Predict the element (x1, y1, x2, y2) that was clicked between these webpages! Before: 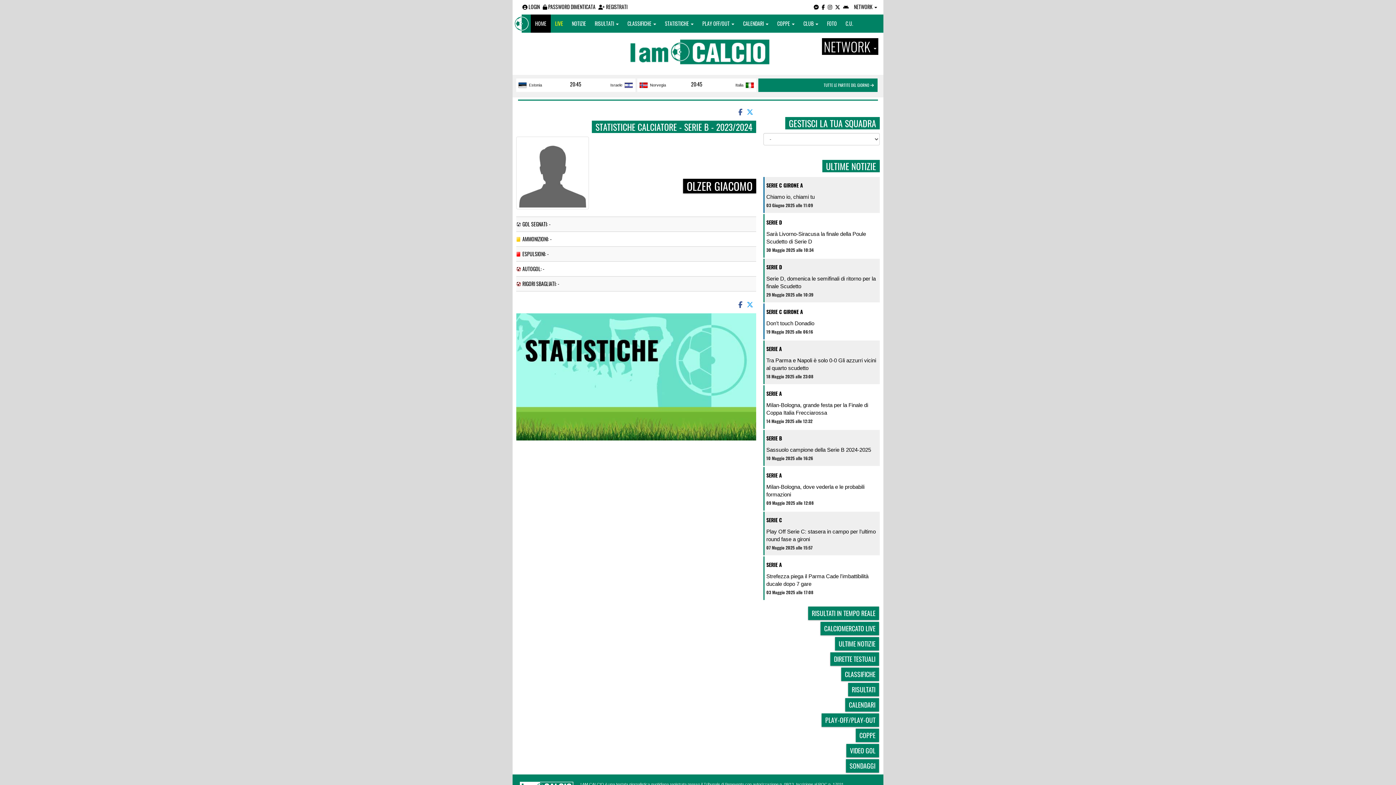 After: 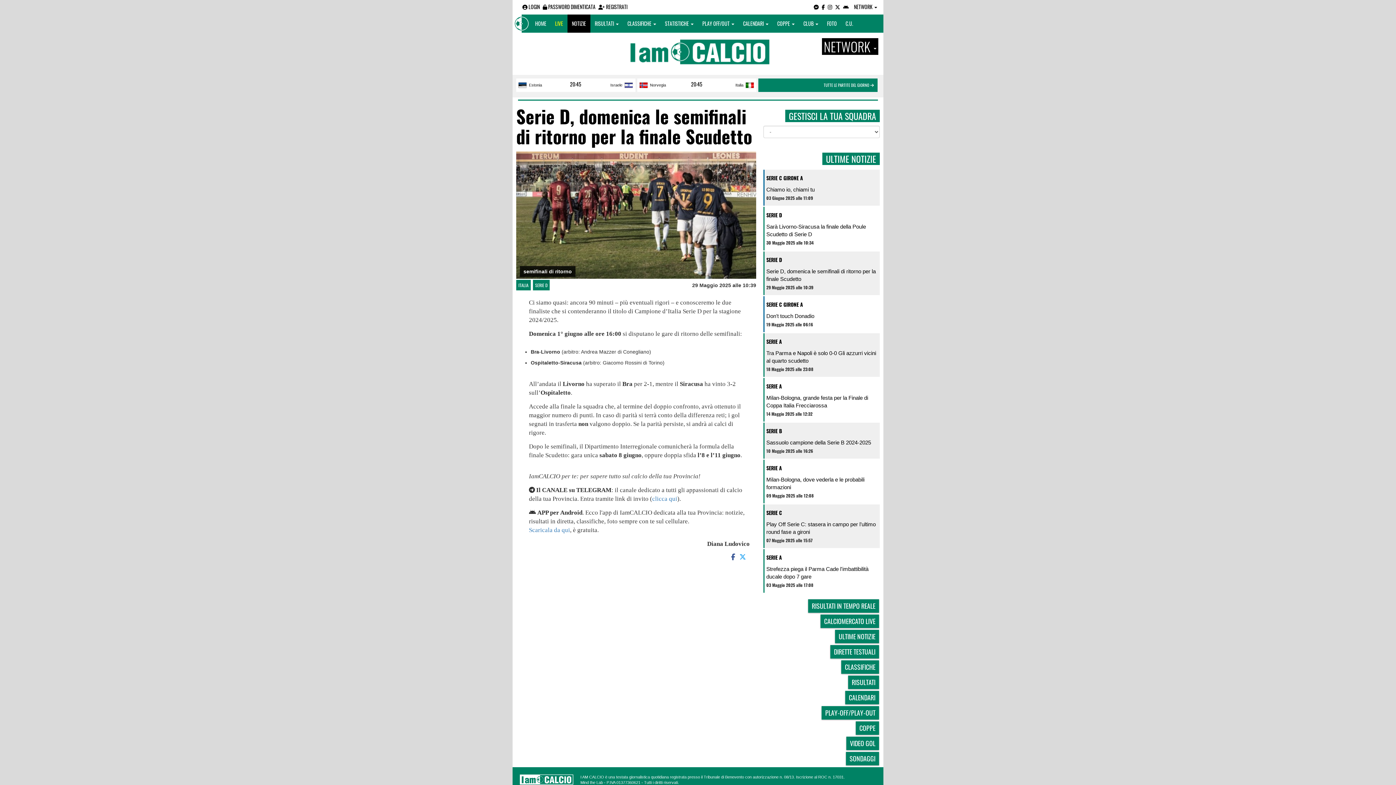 Action: label: Serie D, domenica le semifinali di ritorno per la finale Scudetto bbox: (766, 274, 878, 290)